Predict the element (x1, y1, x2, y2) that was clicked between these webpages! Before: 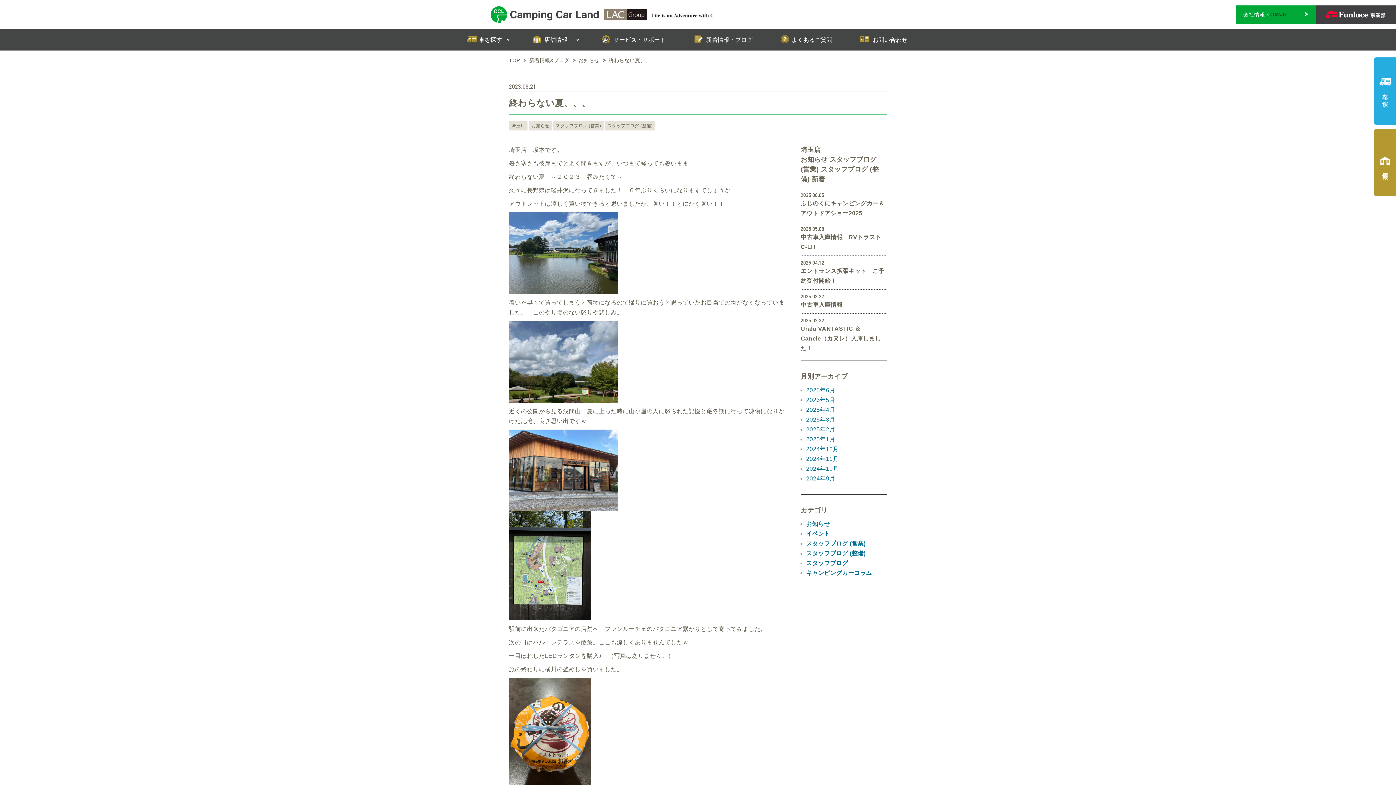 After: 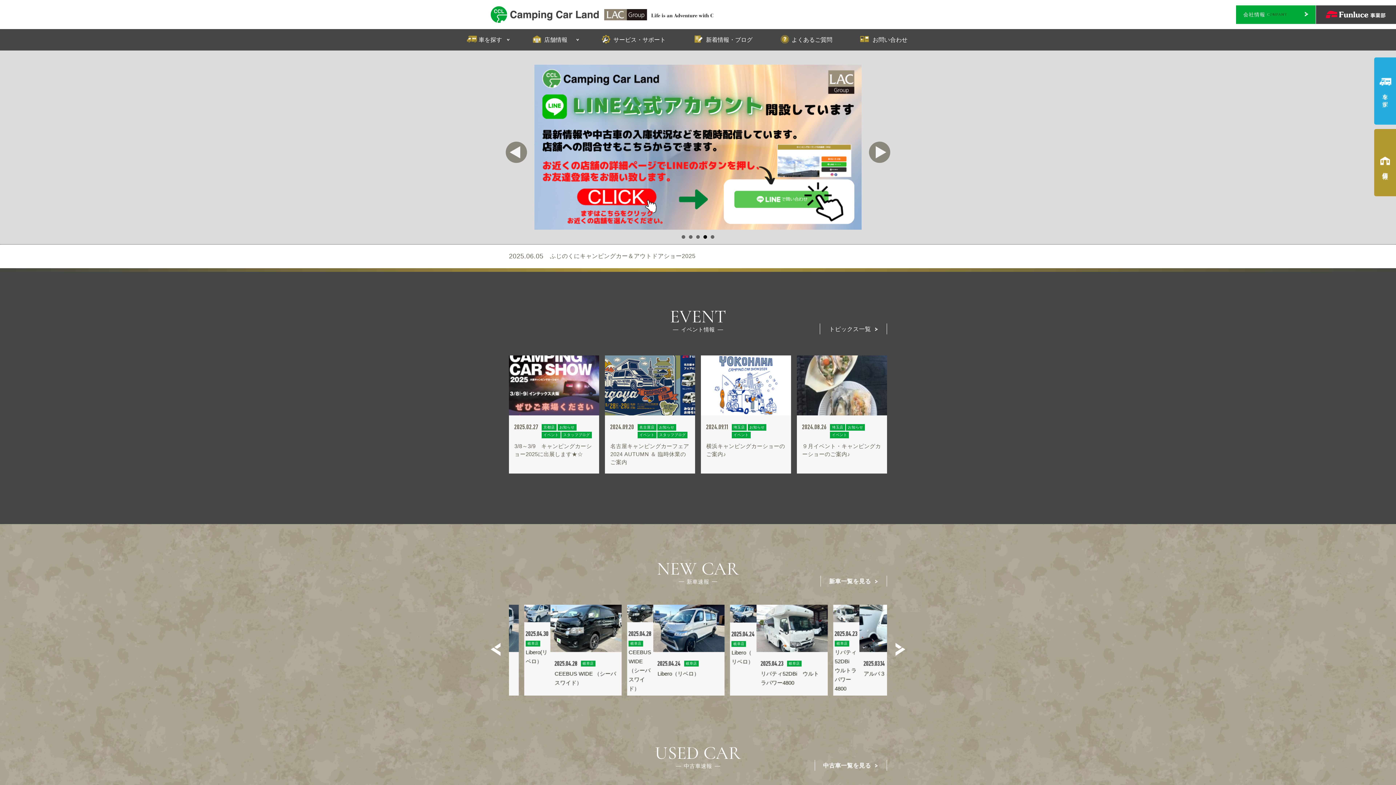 Action: label: キャンピングカーランド bbox: (490, 5, 598, 23)